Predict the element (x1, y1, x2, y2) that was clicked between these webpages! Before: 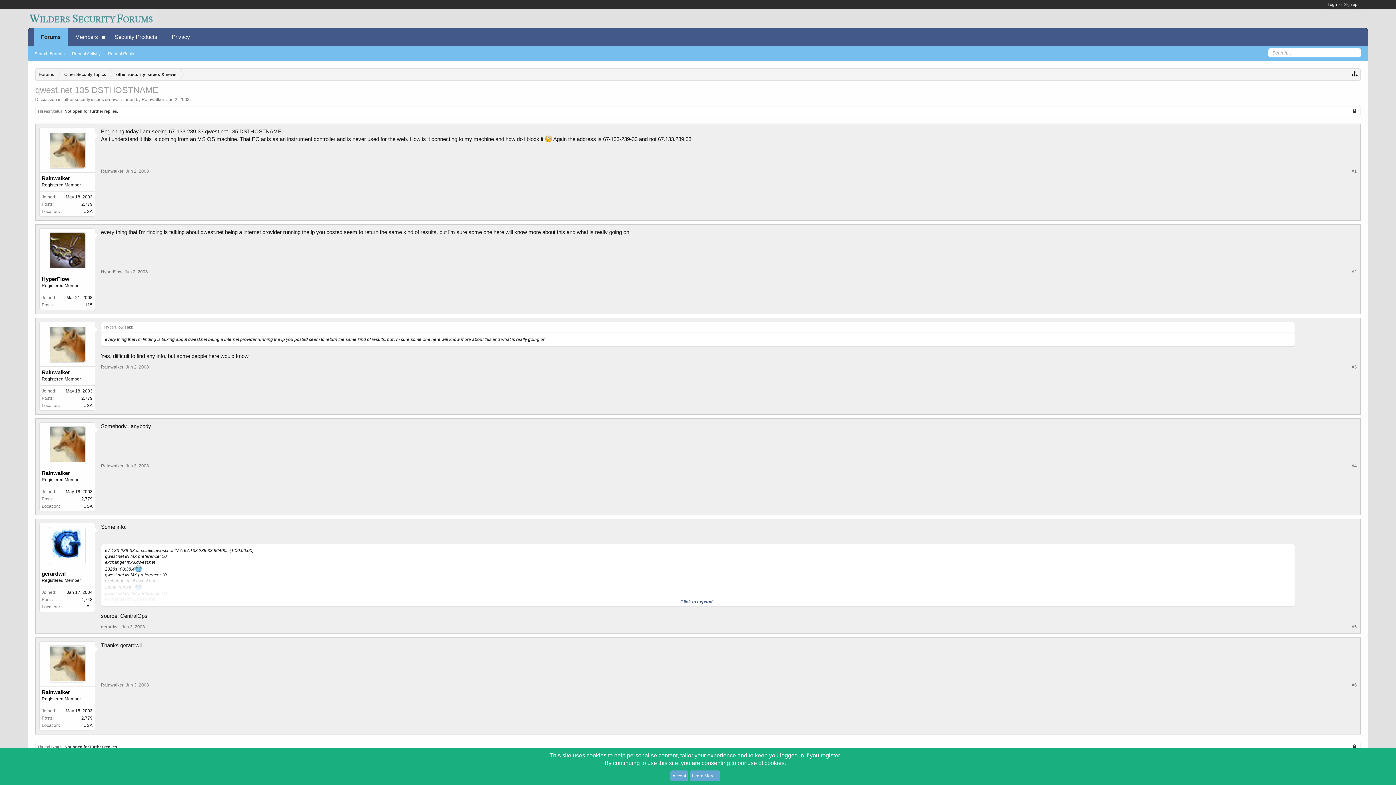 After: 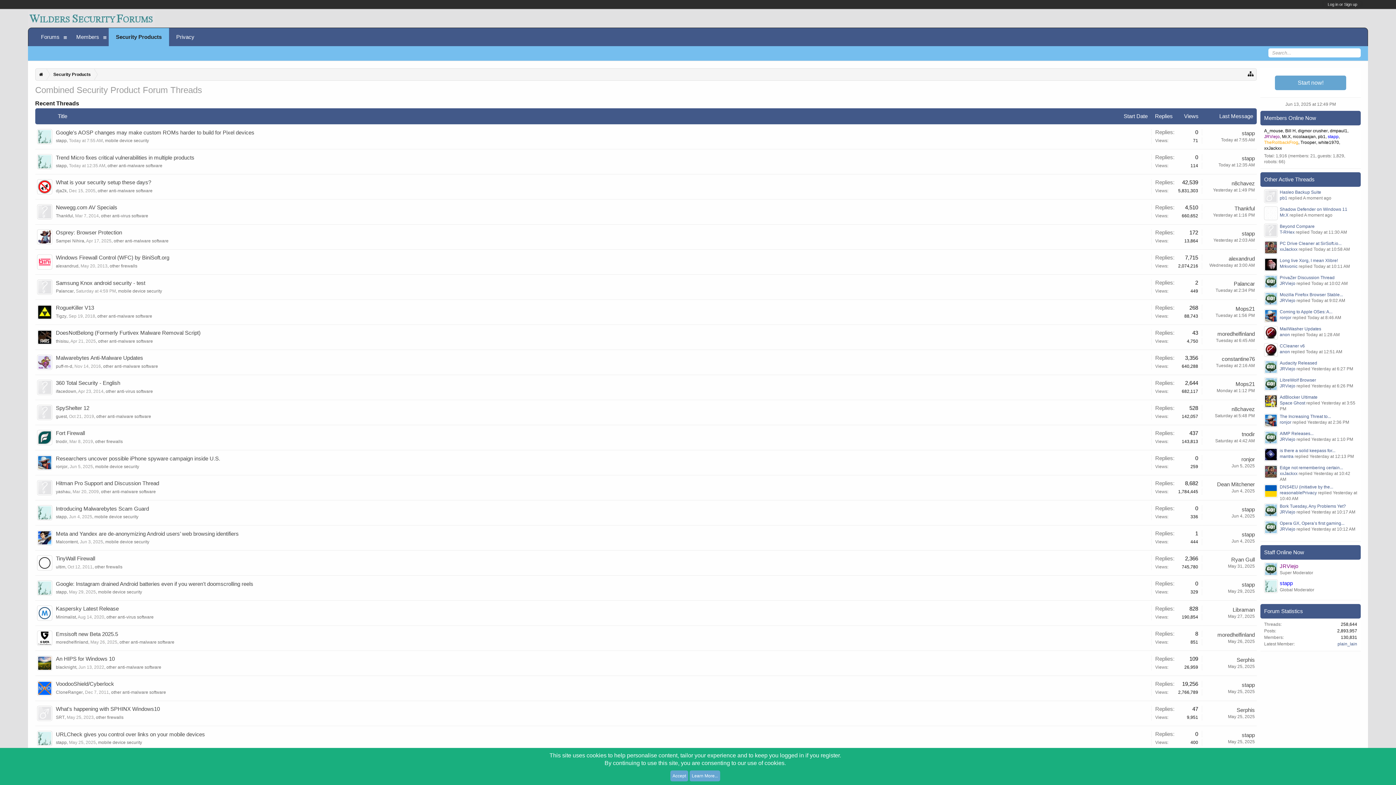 Action: label: Security Products bbox: (107, 28, 164, 46)